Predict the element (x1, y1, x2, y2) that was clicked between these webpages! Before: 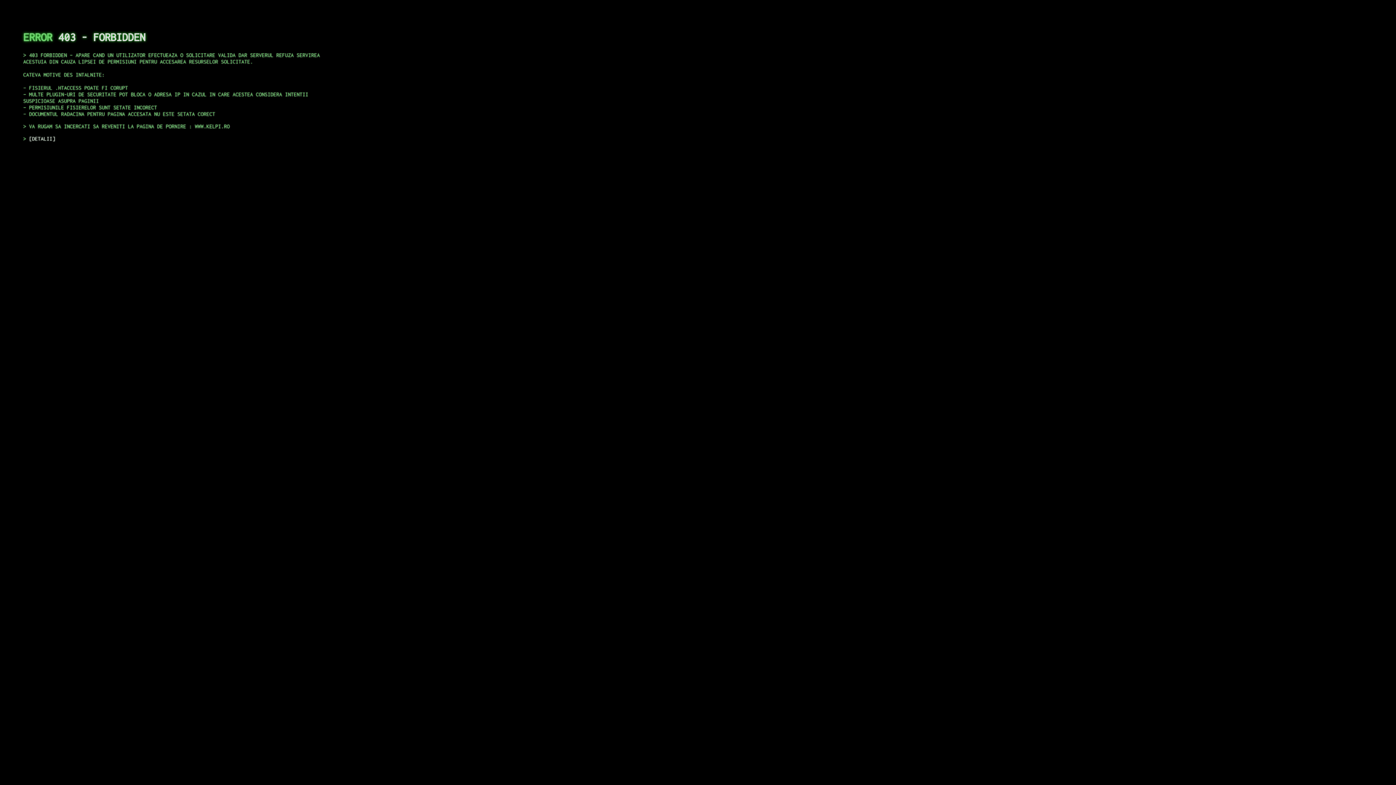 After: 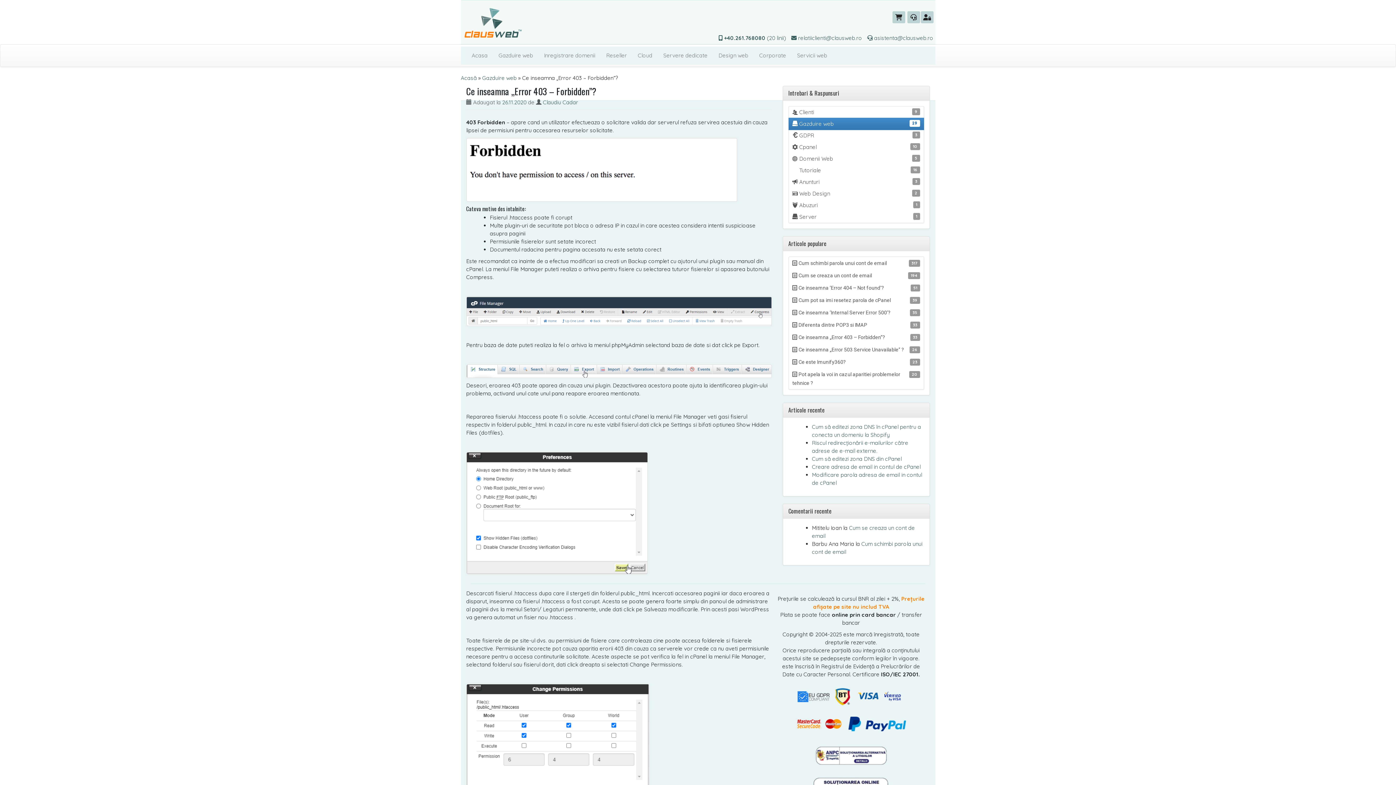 Action: label: DETALII bbox: (29, 135, 55, 141)